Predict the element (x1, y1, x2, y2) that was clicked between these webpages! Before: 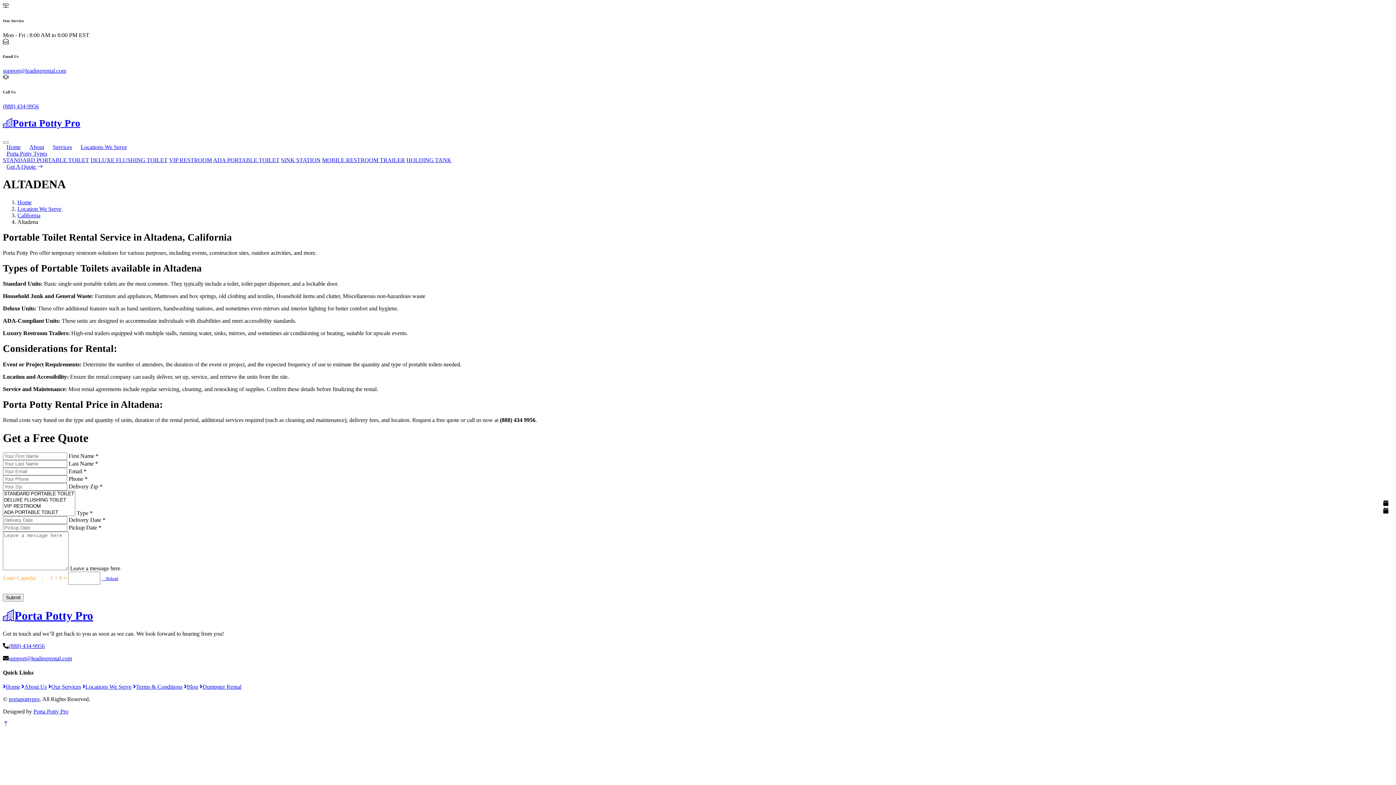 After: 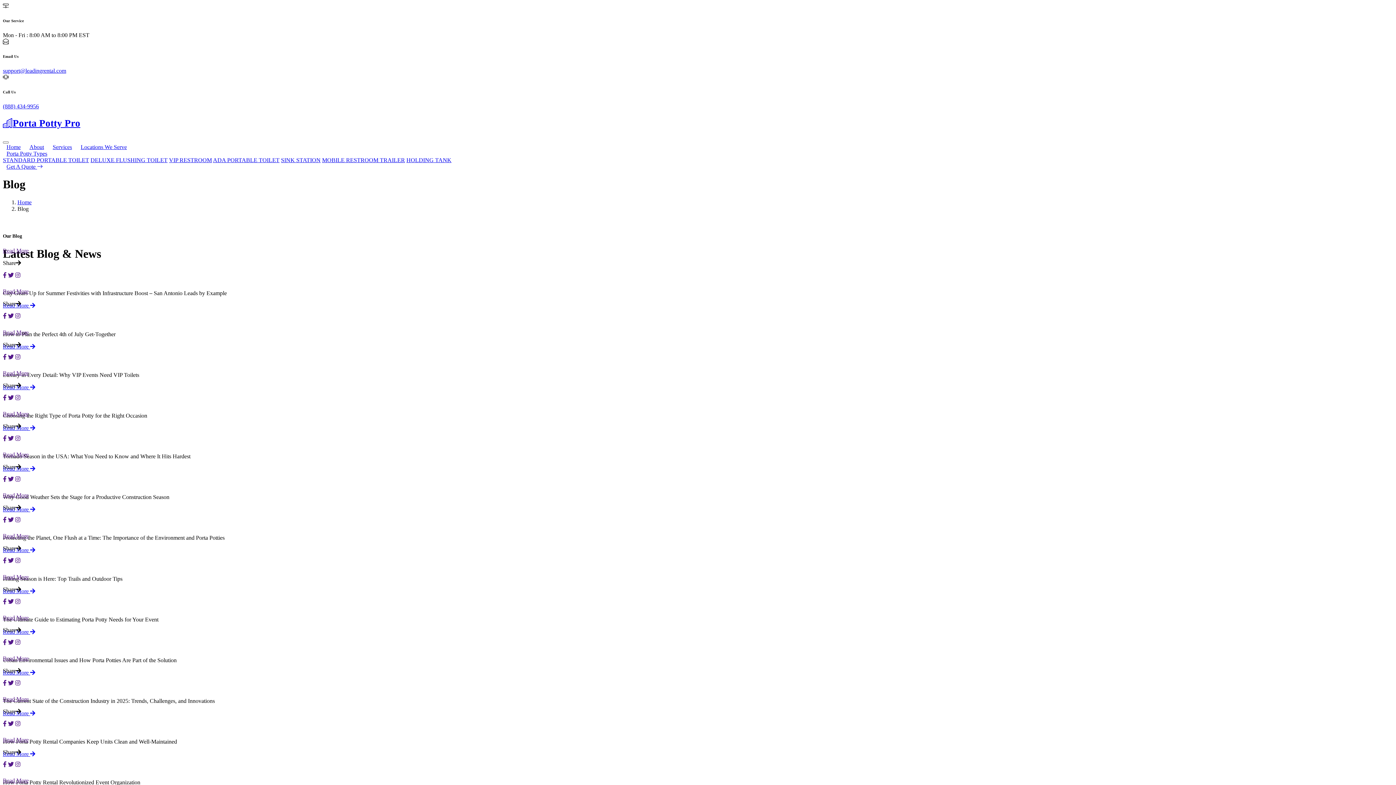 Action: bbox: (184, 684, 198, 690) label: Blog